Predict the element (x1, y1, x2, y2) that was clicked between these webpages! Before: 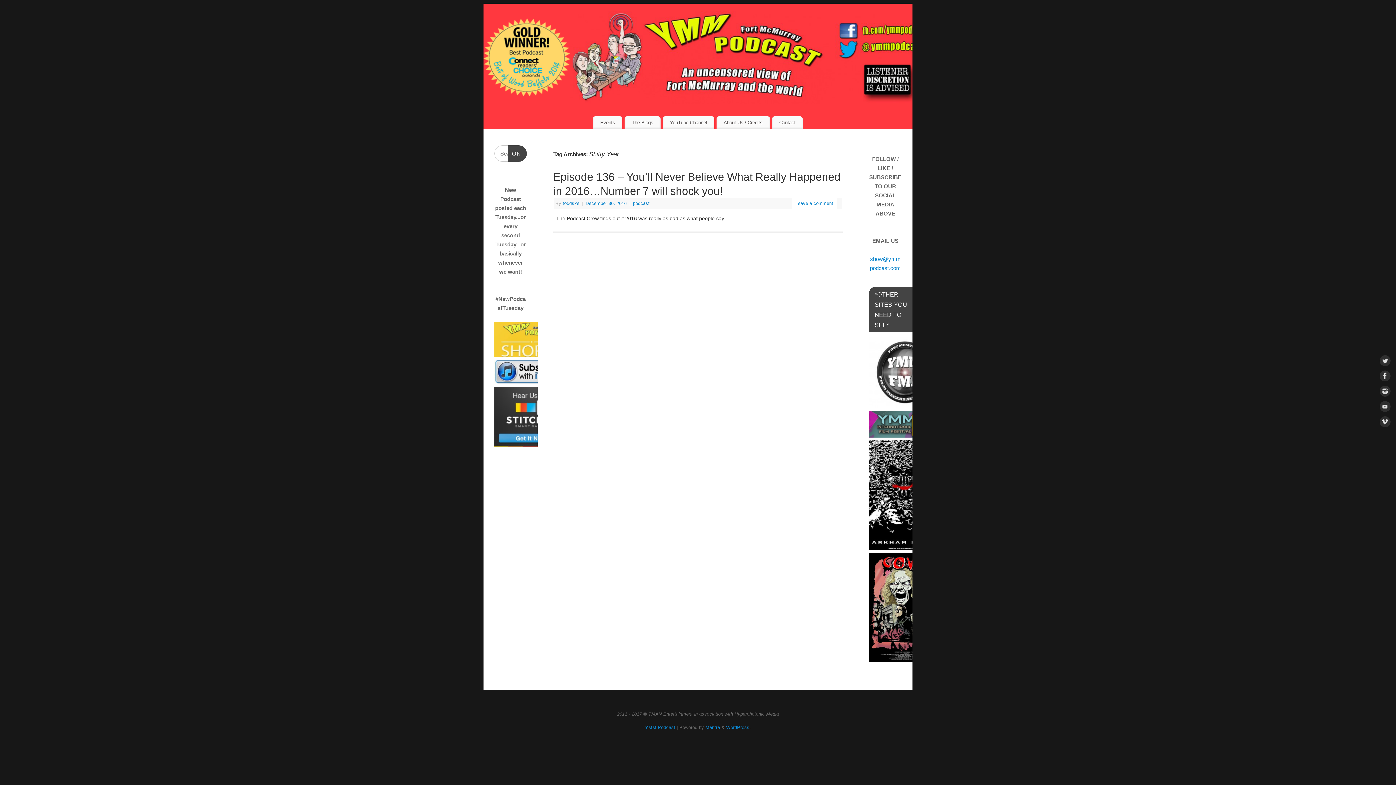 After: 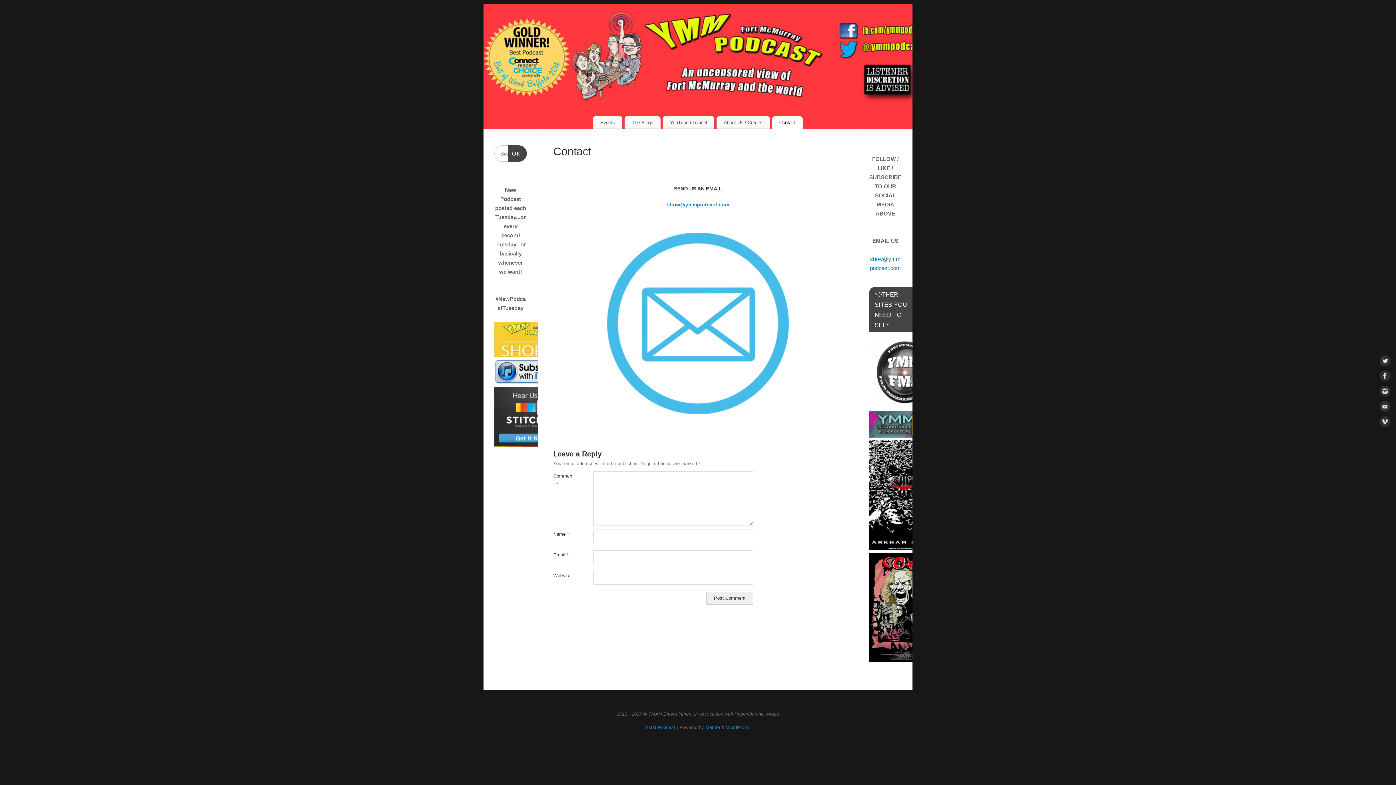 Action: bbox: (772, 116, 803, 129) label: Contact